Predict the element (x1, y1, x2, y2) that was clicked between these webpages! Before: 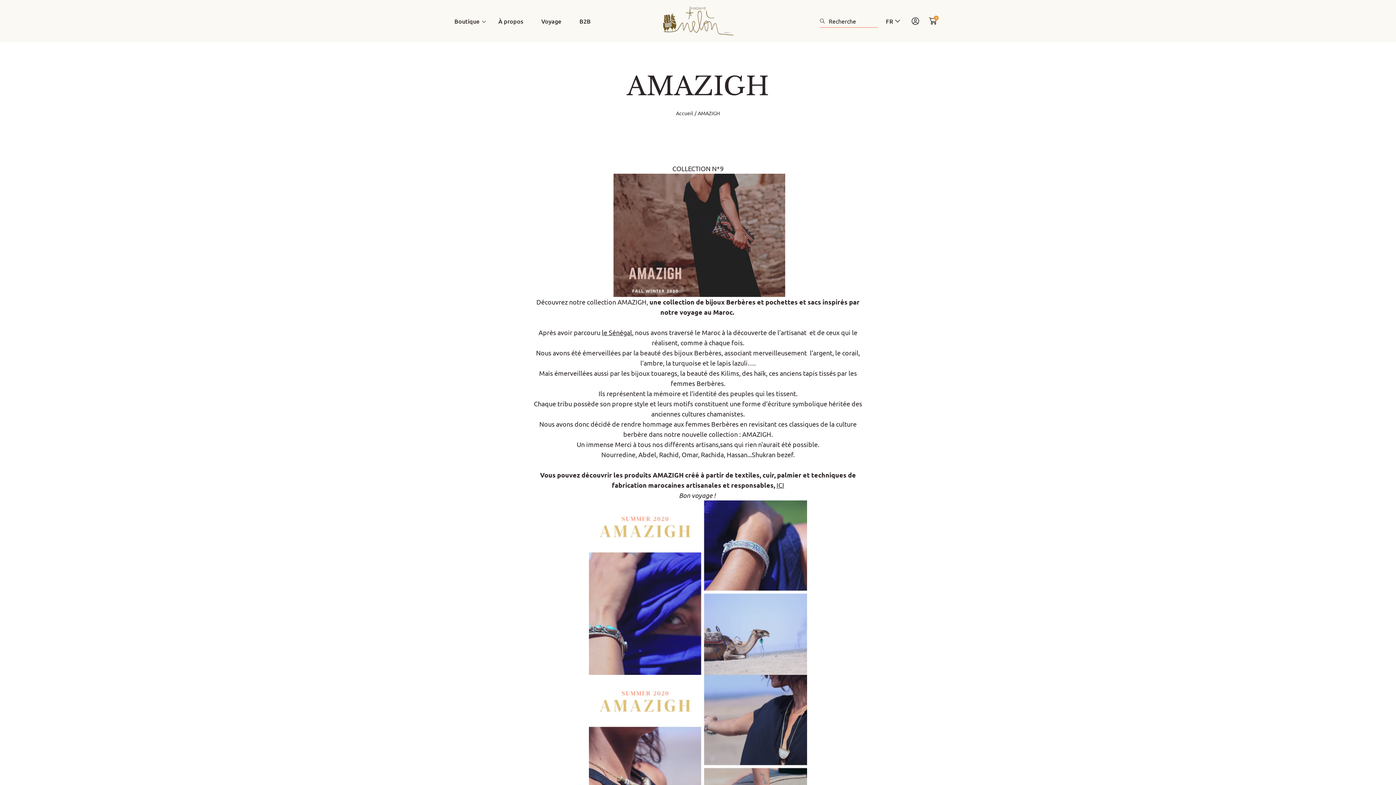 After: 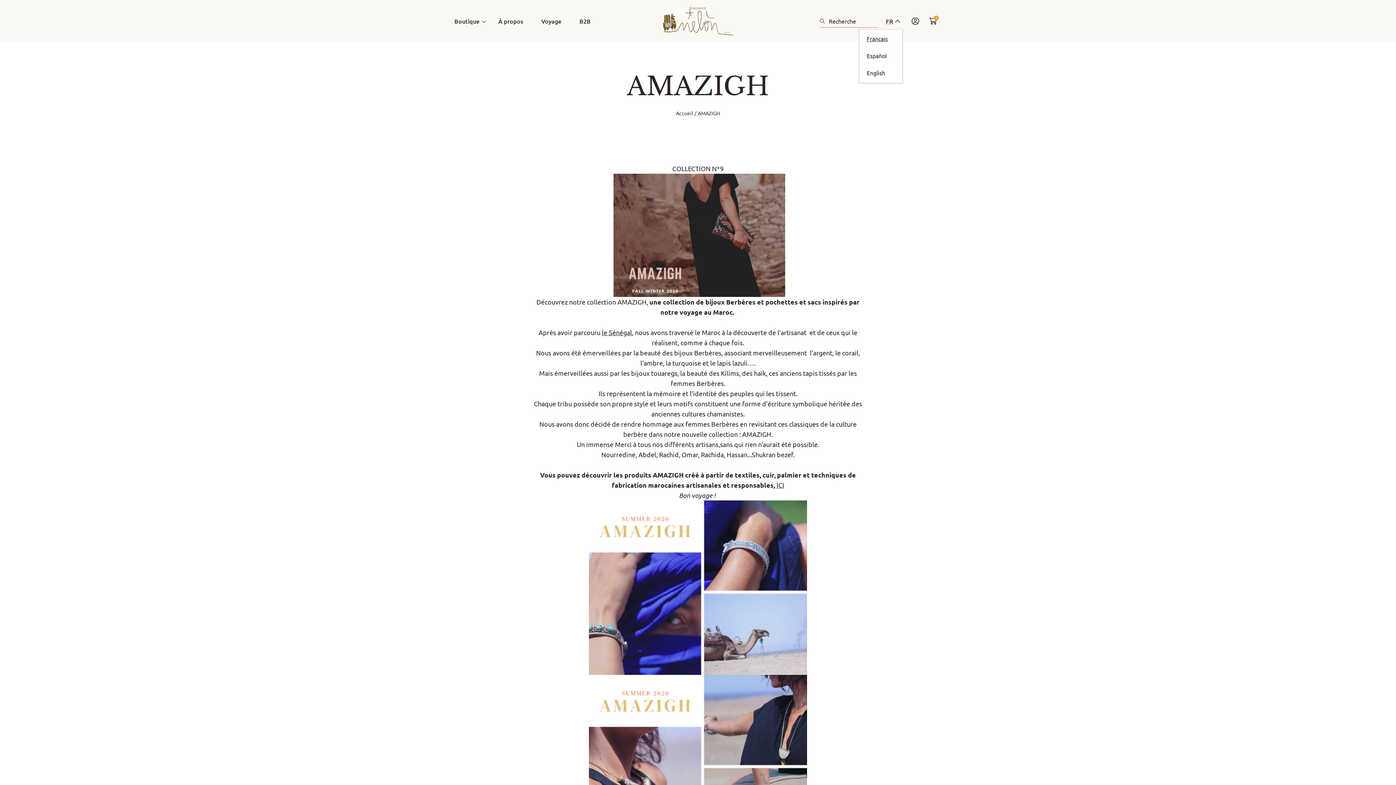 Action: bbox: (881, 13, 903, 29) label: FR